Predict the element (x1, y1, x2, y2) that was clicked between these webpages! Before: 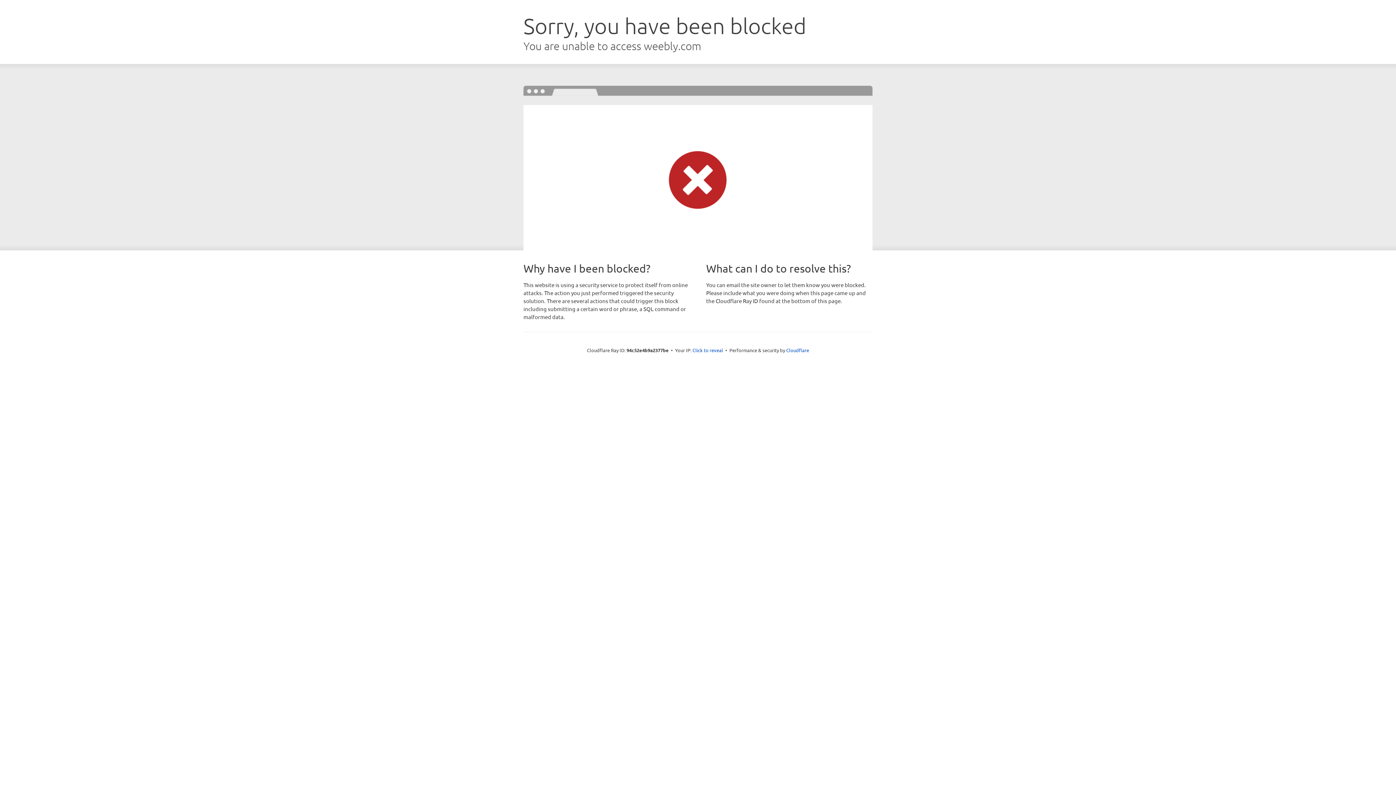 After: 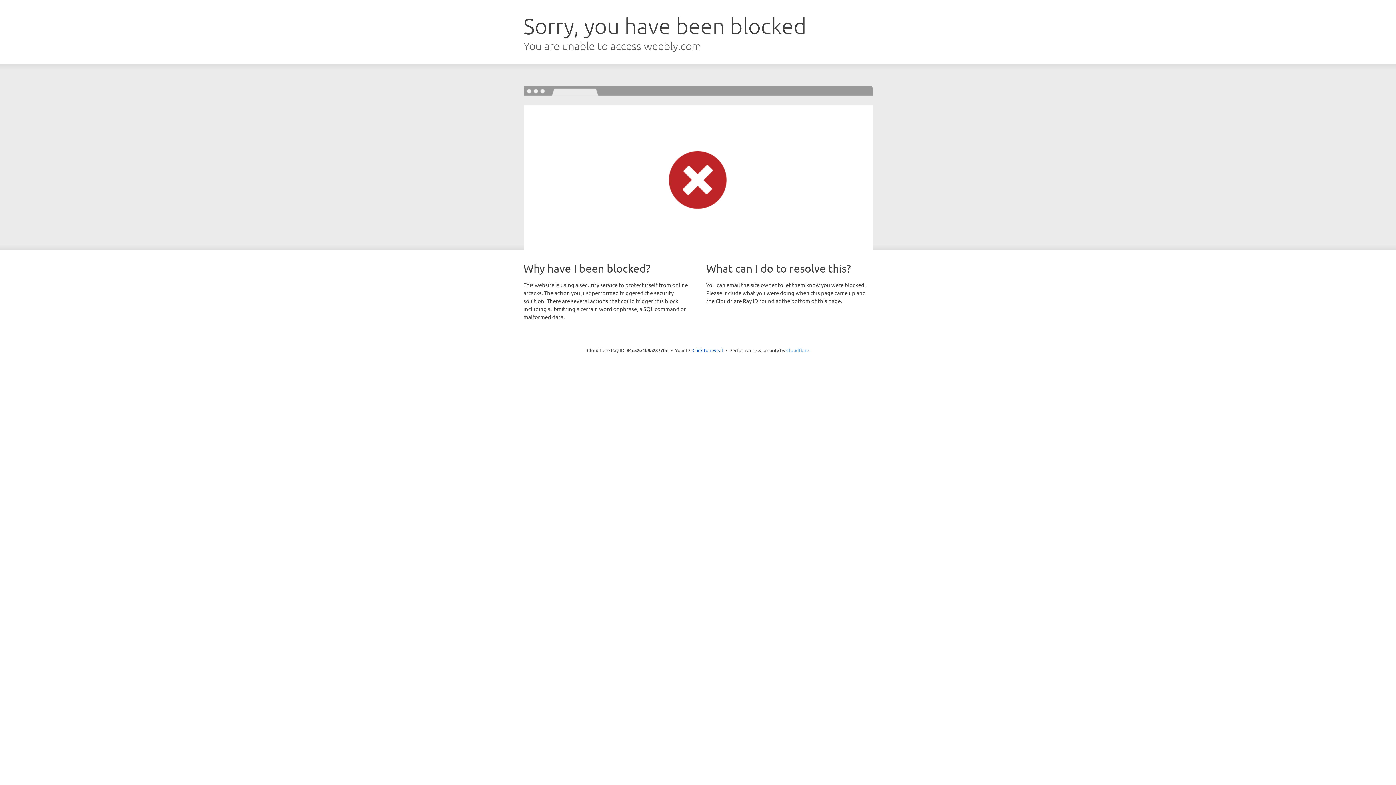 Action: bbox: (786, 347, 809, 353) label: Cloudflare